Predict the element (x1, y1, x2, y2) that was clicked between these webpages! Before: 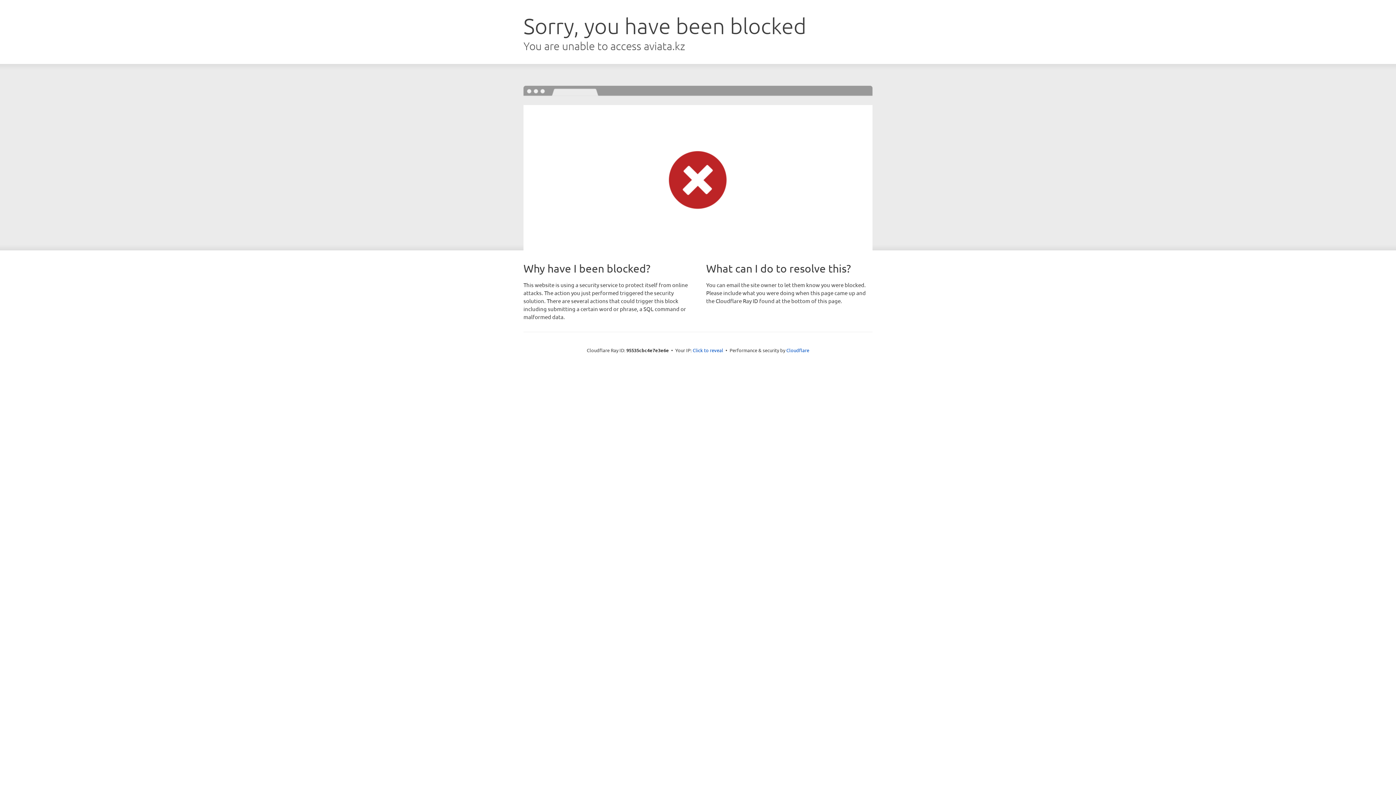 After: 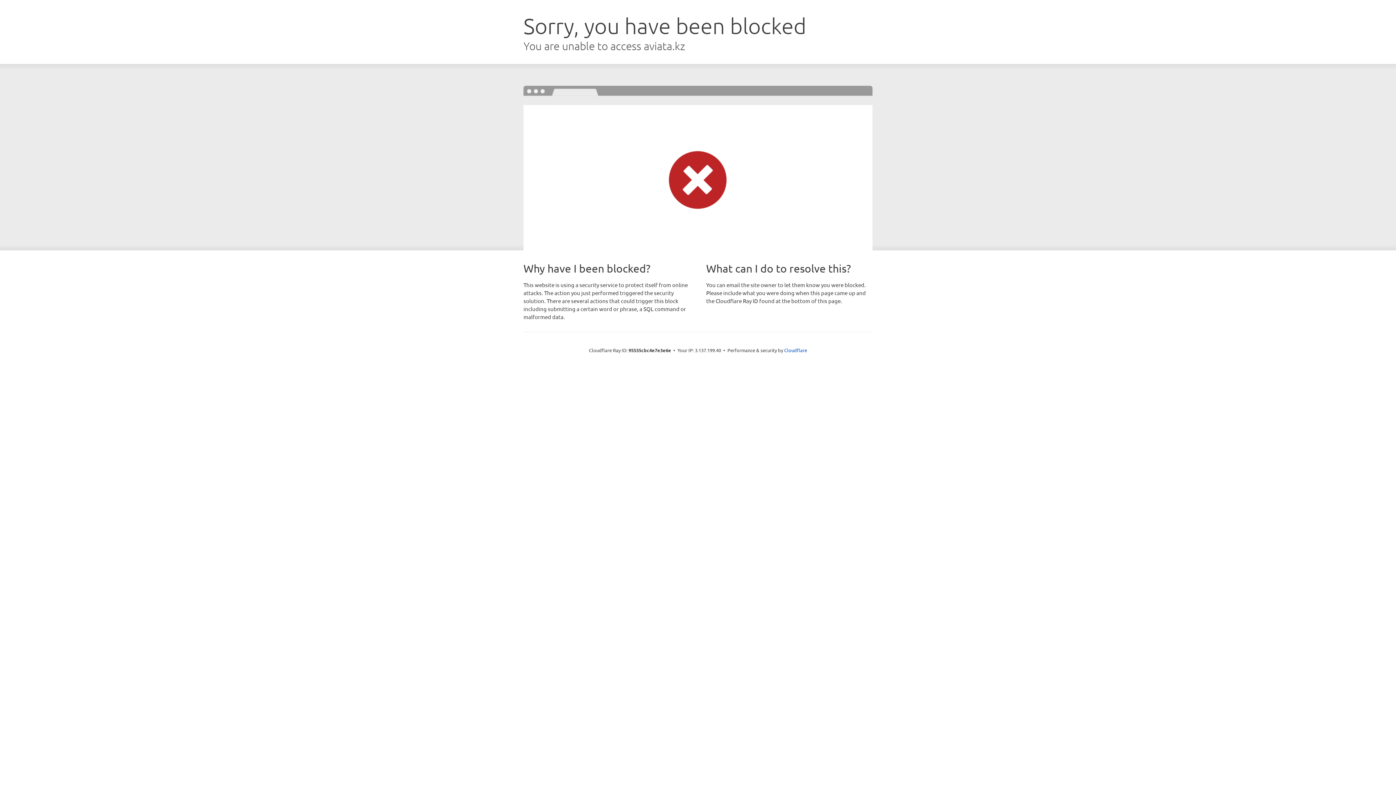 Action: label: Click to reveal bbox: (692, 346, 723, 353)